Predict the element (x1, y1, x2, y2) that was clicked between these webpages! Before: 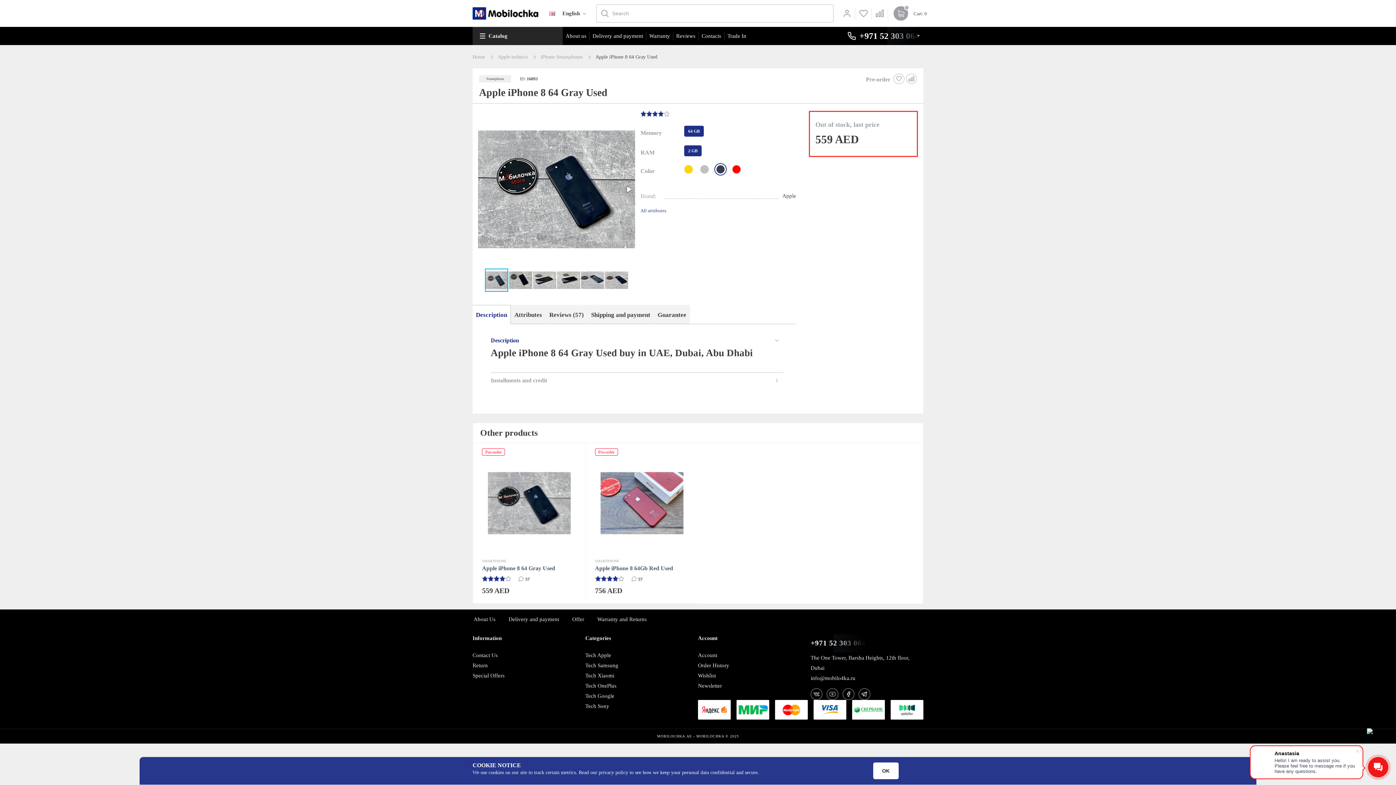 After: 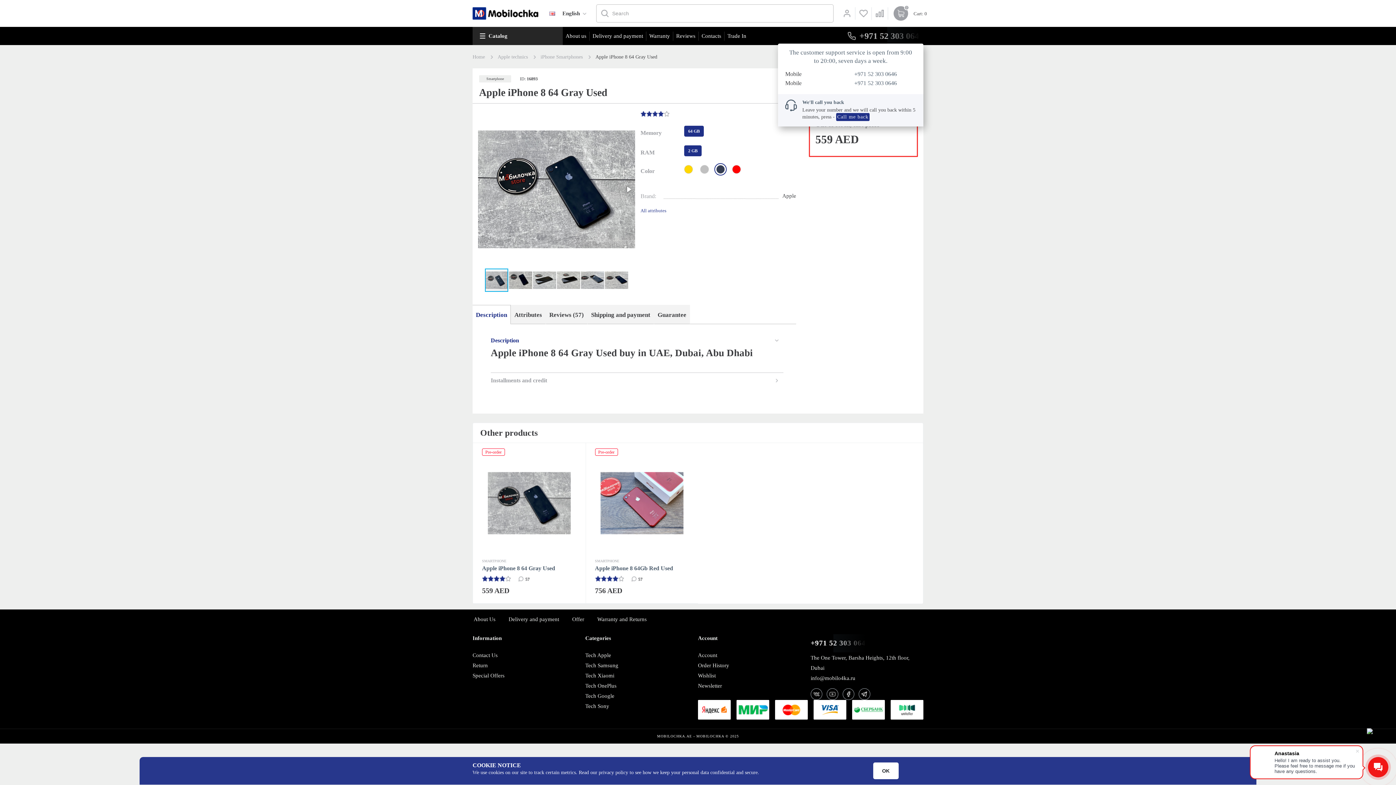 Action: bbox: (848, 32, 923, 40) label: +971 52 303 0646